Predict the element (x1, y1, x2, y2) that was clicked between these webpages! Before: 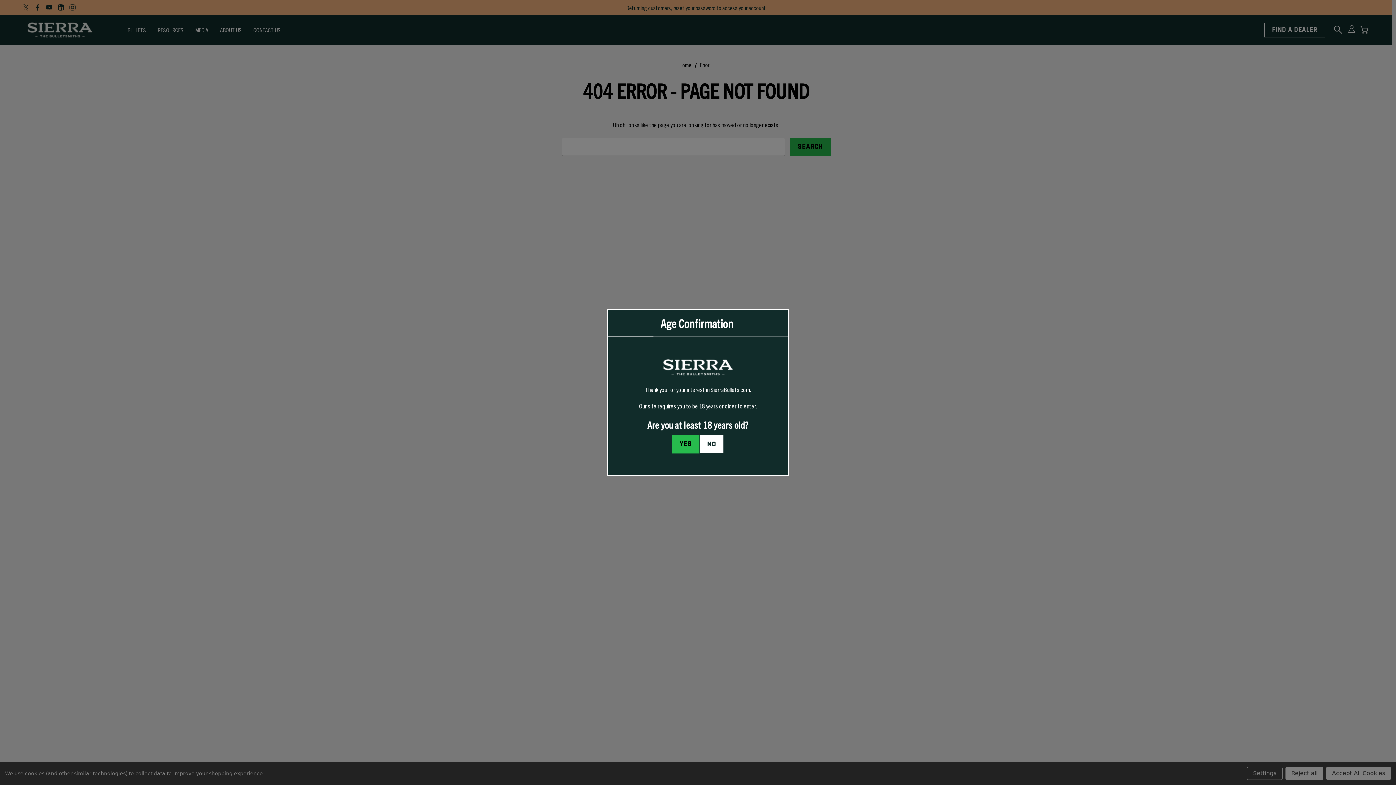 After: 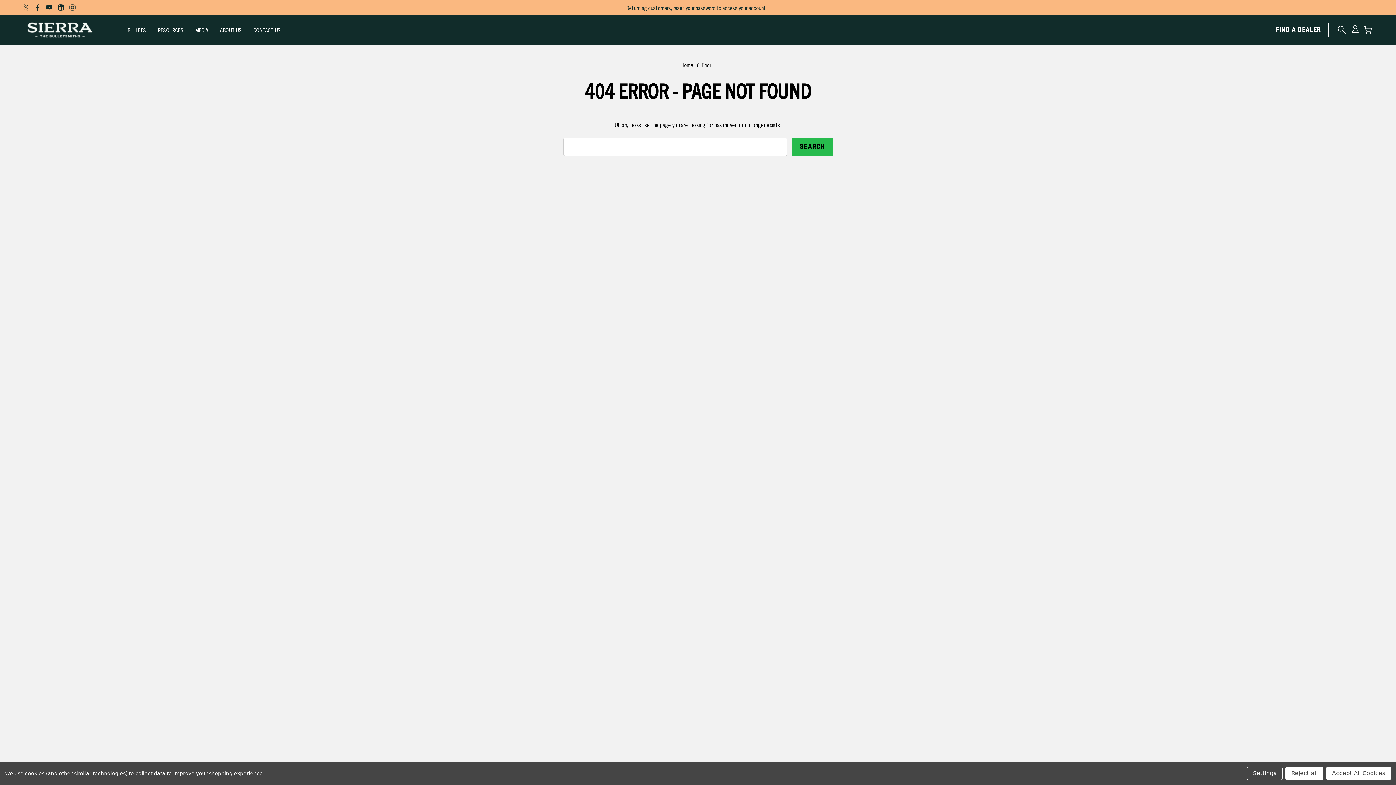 Action: bbox: (672, 435, 699, 453) label: I confirm I am at least 18 years old